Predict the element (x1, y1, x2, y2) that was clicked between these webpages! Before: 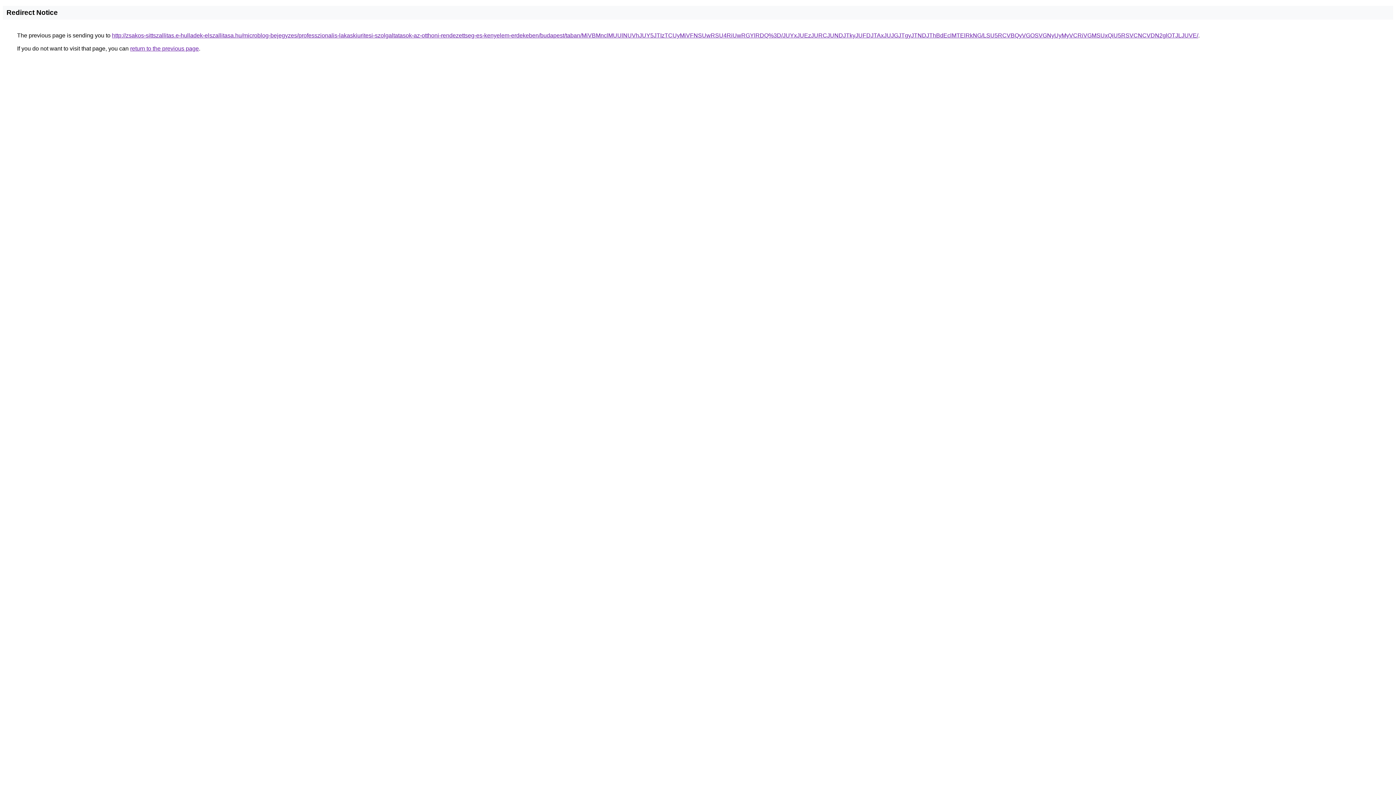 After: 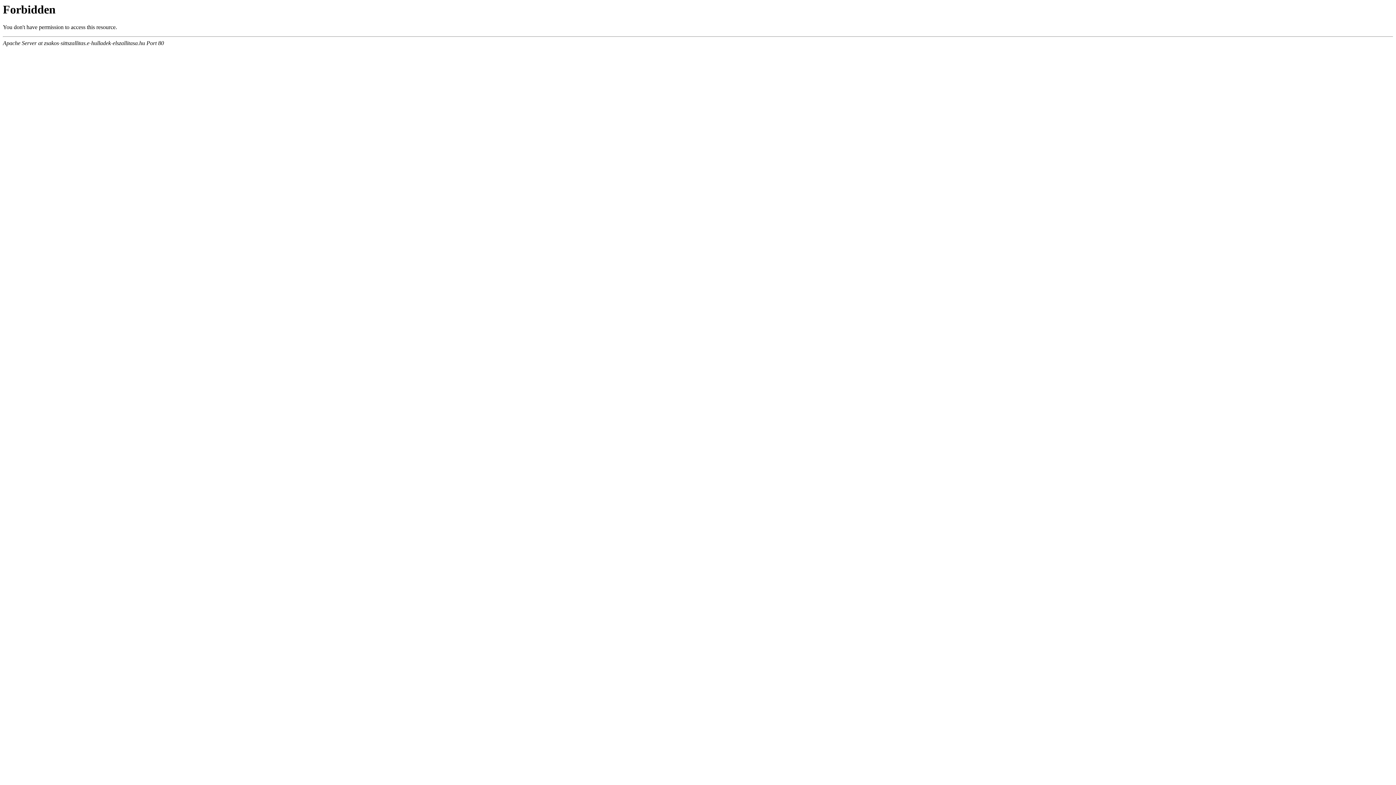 Action: bbox: (112, 32, 1198, 38) label: http://zsakos-sittszallitas.e-hulladek-elszallitasa.hu/microblog-bejegyzes/professzionalis-lakaskiuritesi-szolgaltatasok-az-otthoni-rendezettseg-es-kenyelem-erdekeben/budapest/taban/MiVBMnclMUUlNUVhJUY5JTIzTCUyMiVFNSUwRSU4RiUwRGYlRDQ%3D/JUYxJUEzJURCJUNDJTkyJUFDJTAxJUJGJTgyJTNDJThBdEclMTElRkNG/LSU5RCVBQyVGOSVGNyUyMyVCRiVGMSUxQiU5RSVCNCVDN2glOTJLJUVE/